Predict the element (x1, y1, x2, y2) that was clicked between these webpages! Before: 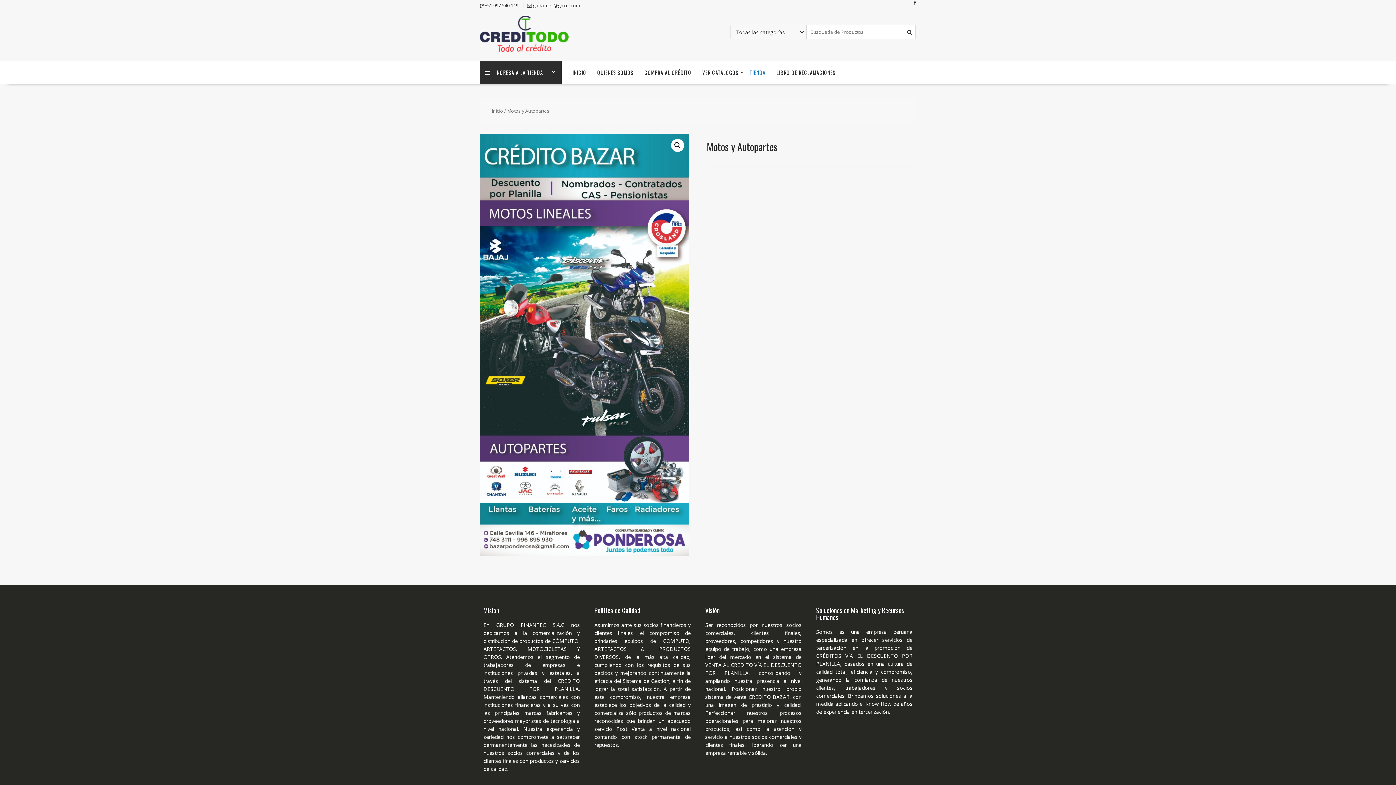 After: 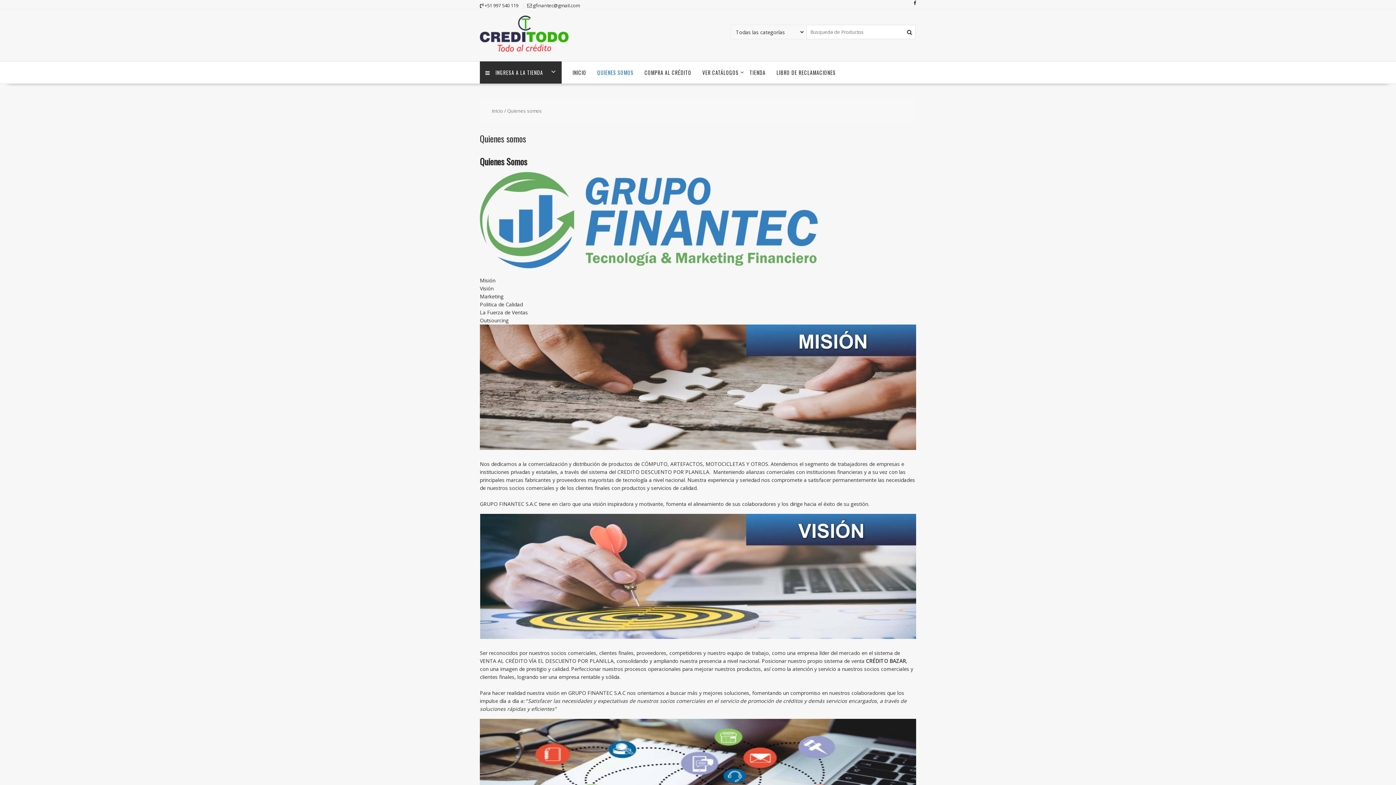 Action: bbox: (592, 61, 639, 83) label: QUIENES SOMOS